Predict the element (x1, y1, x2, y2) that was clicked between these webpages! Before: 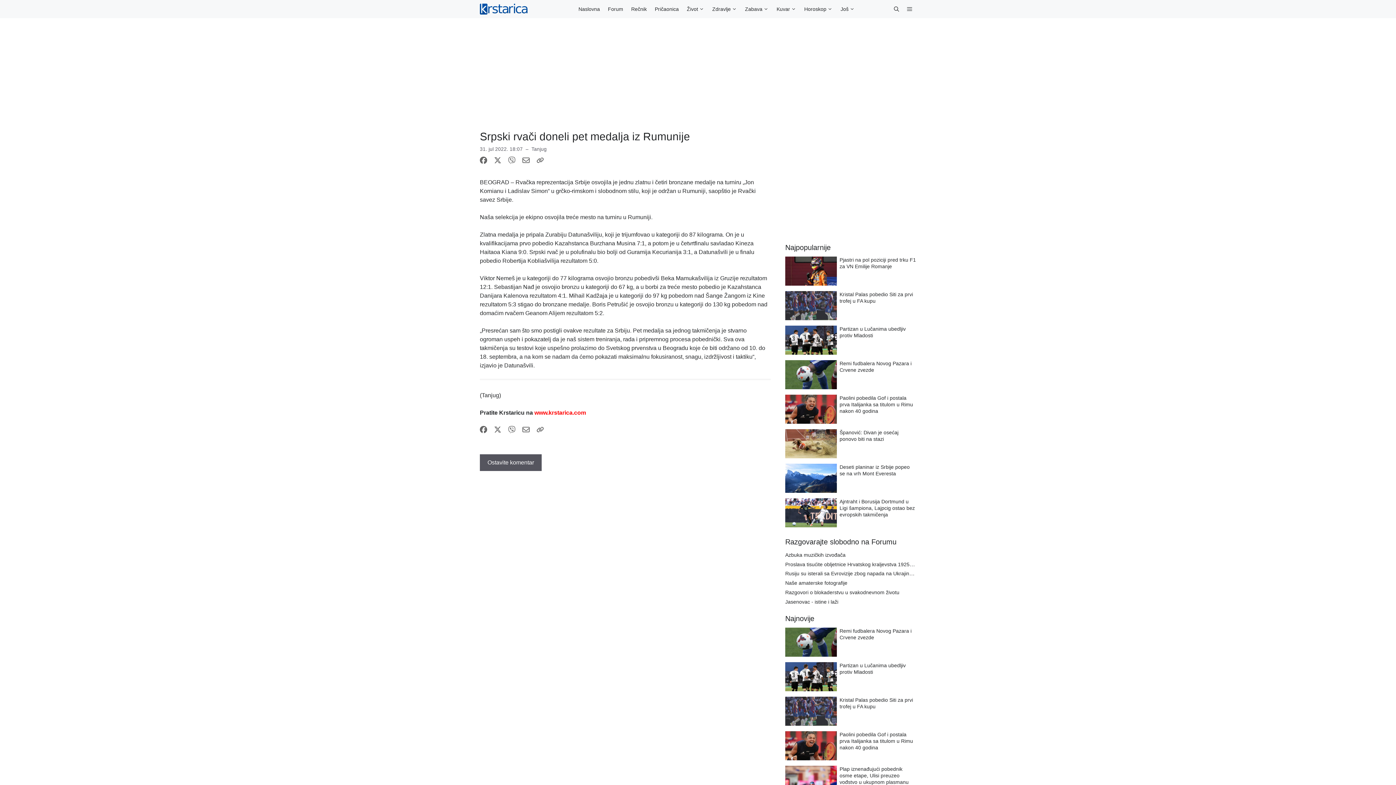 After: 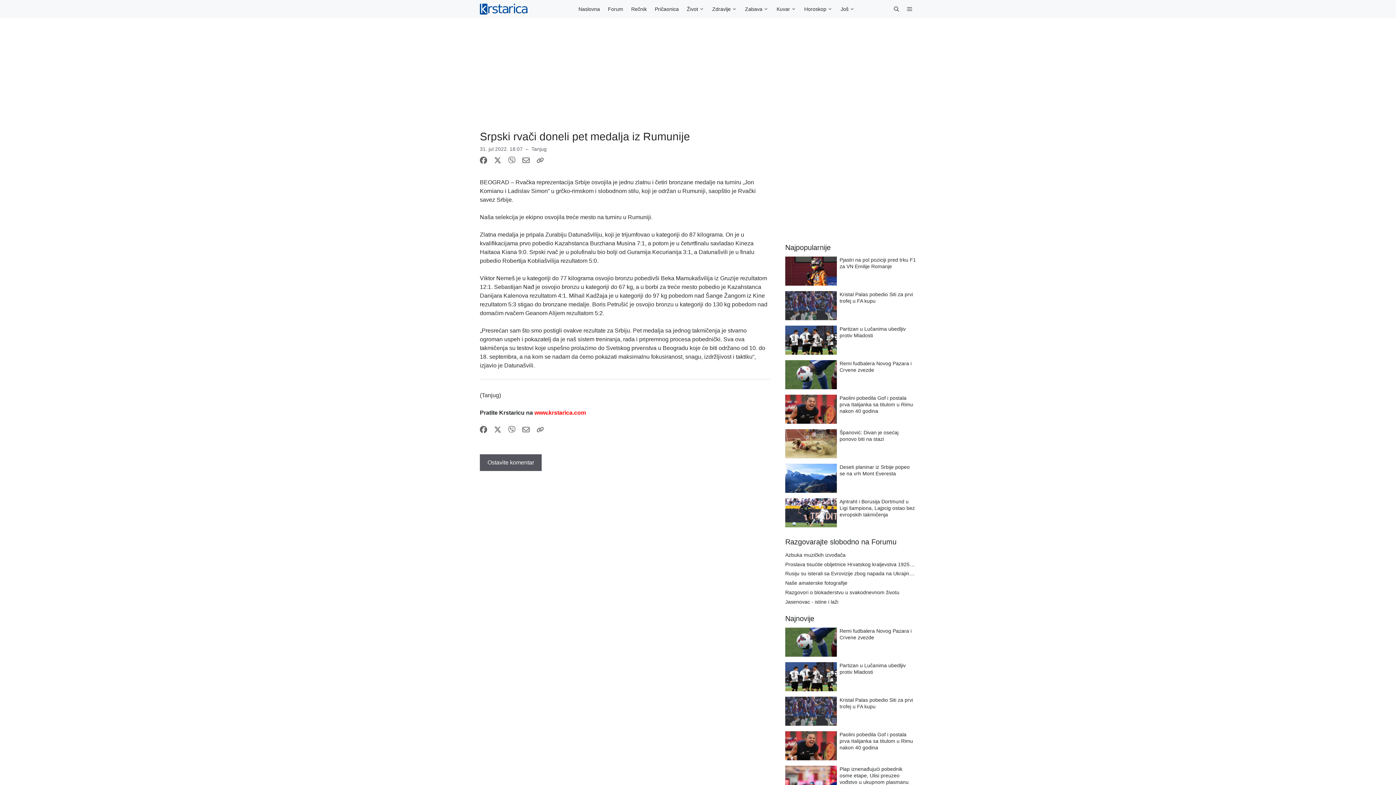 Action: bbox: (536, 428, 544, 434)